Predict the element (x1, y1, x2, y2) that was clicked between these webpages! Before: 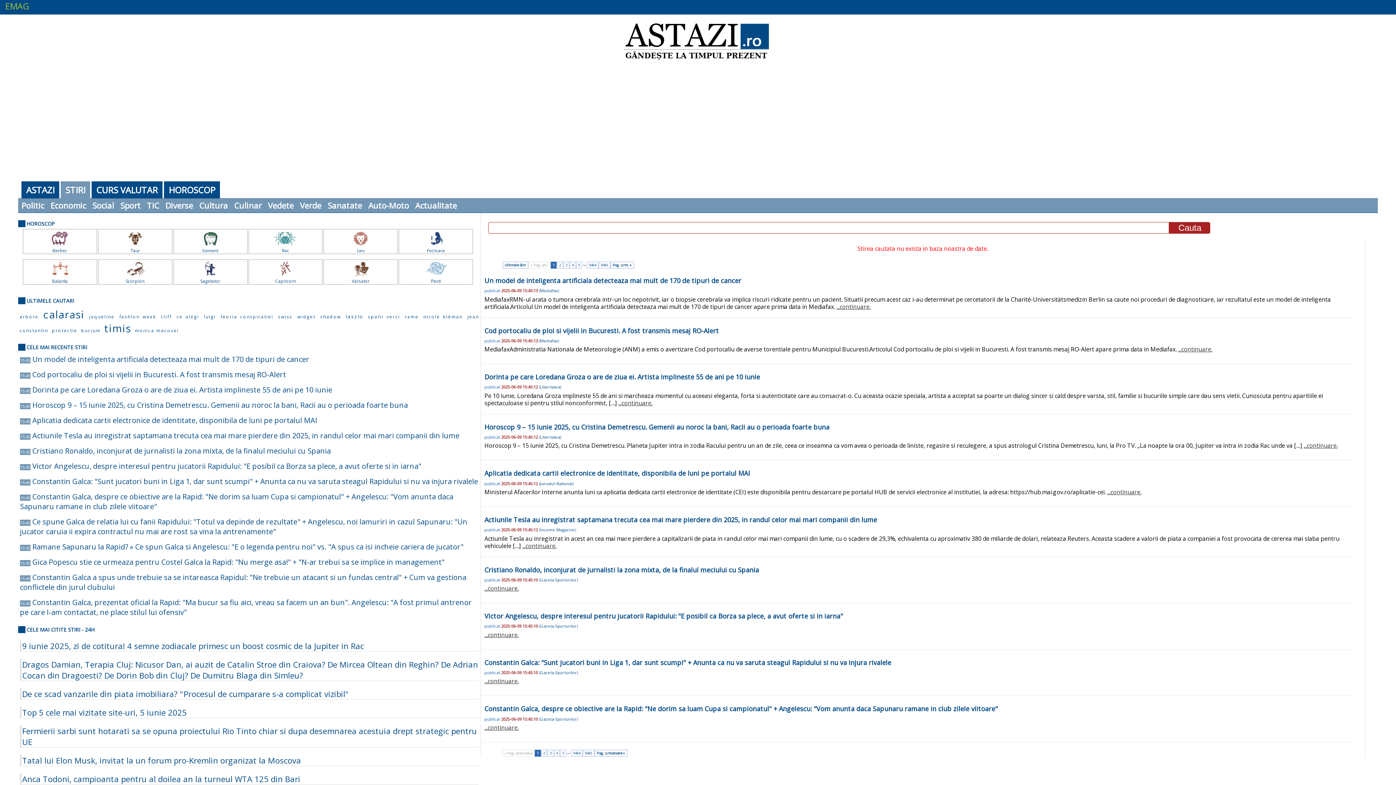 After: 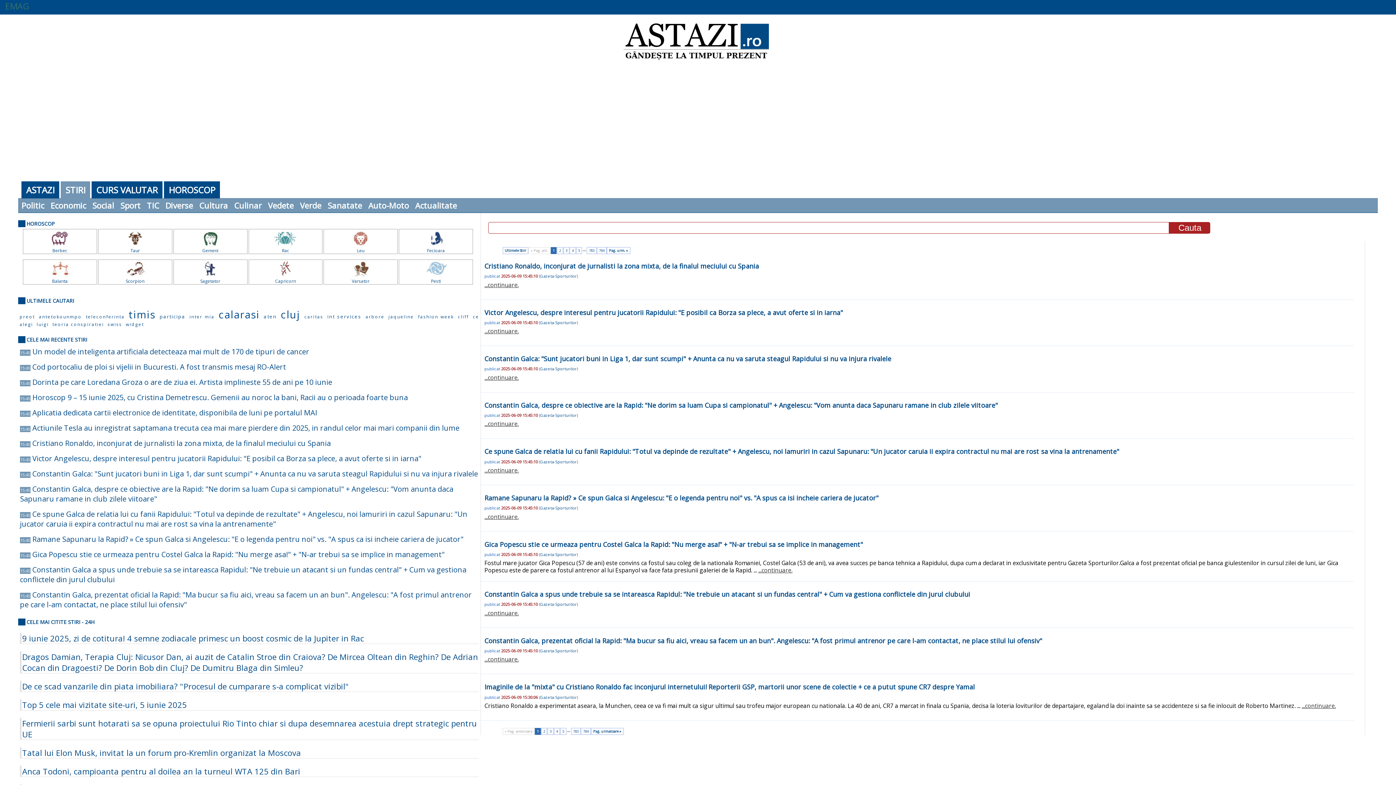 Action: label: Gazeta-Sporturilor bbox: (540, 577, 576, 582)